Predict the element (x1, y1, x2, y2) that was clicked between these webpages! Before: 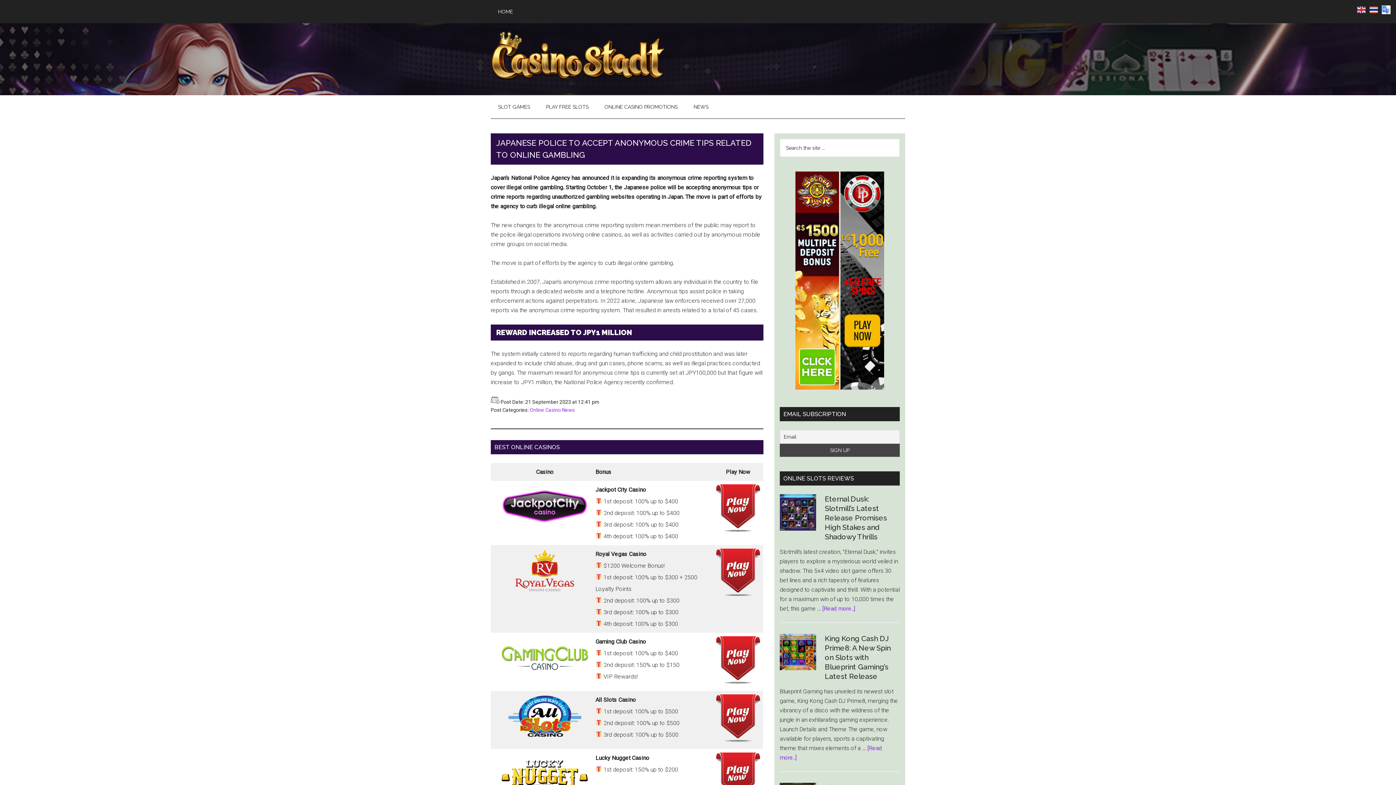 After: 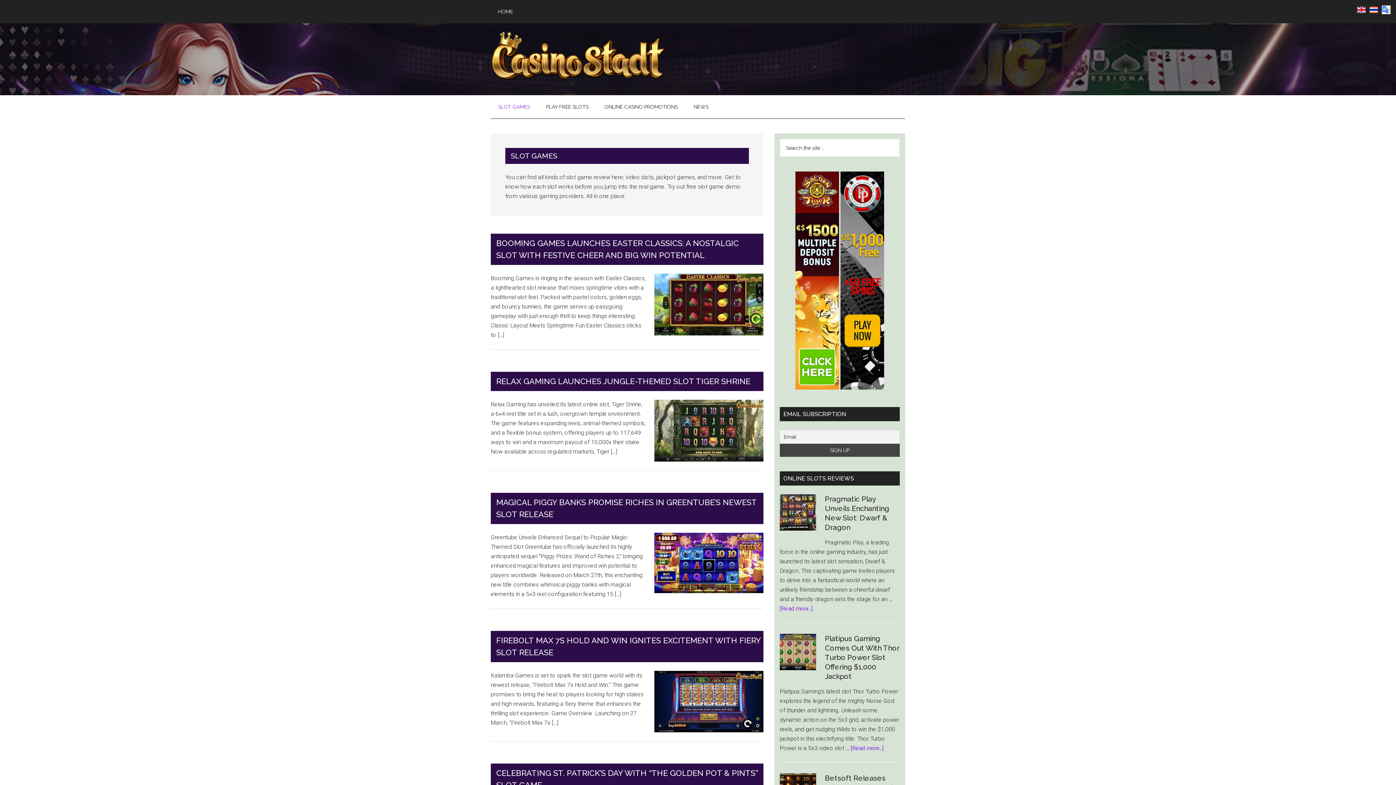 Action: label: SLOT GAMES bbox: (490, 95, 537, 118)